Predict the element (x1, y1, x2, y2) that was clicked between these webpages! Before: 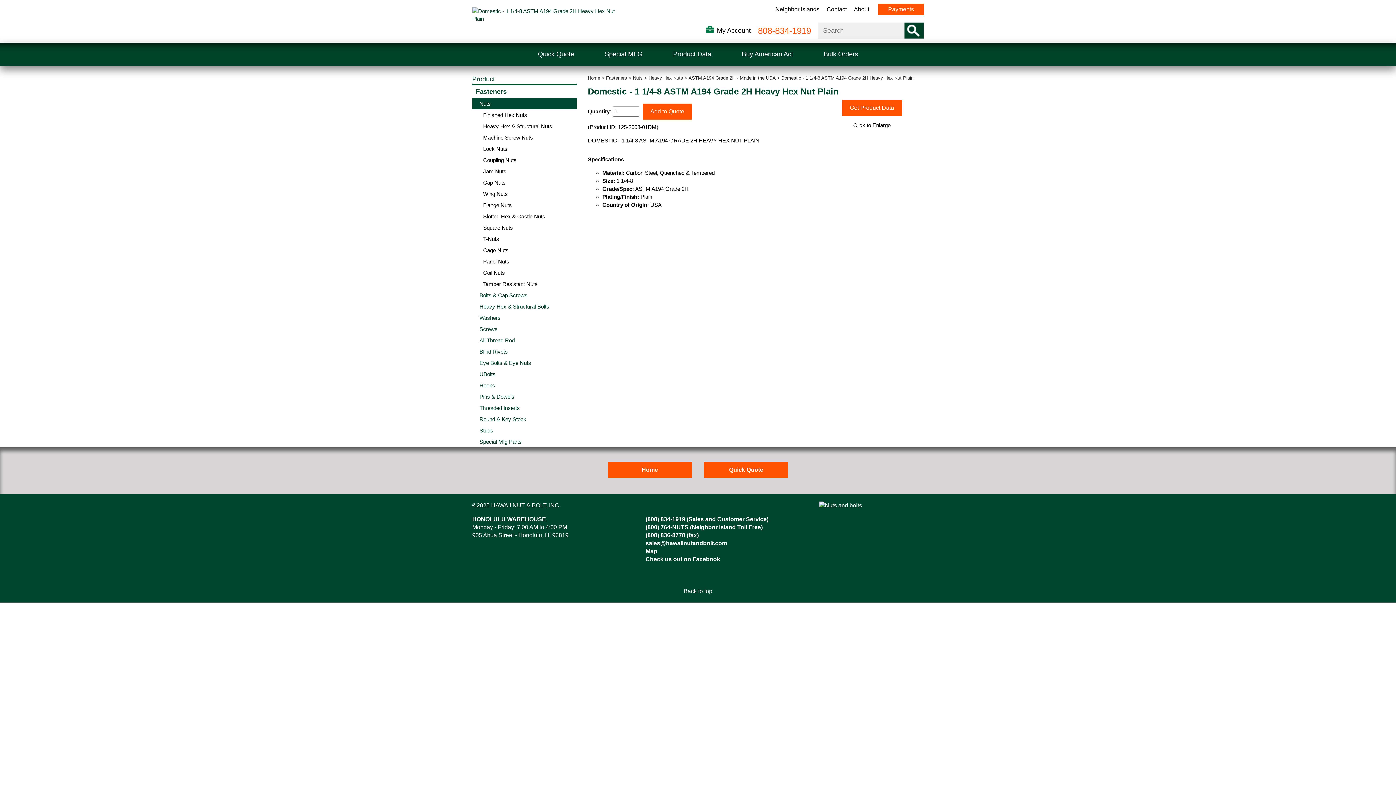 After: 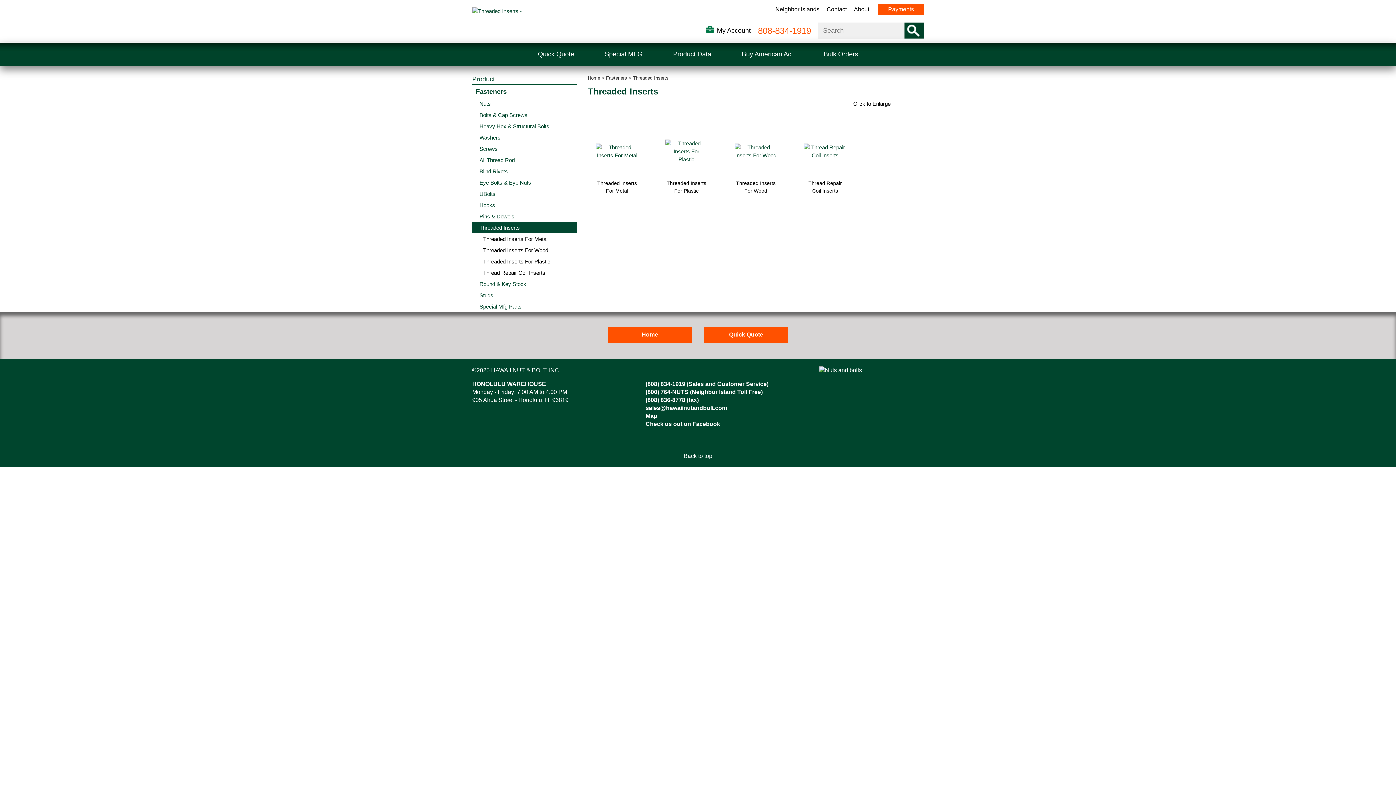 Action: bbox: (472, 402, 577, 413) label: Threaded Inserts